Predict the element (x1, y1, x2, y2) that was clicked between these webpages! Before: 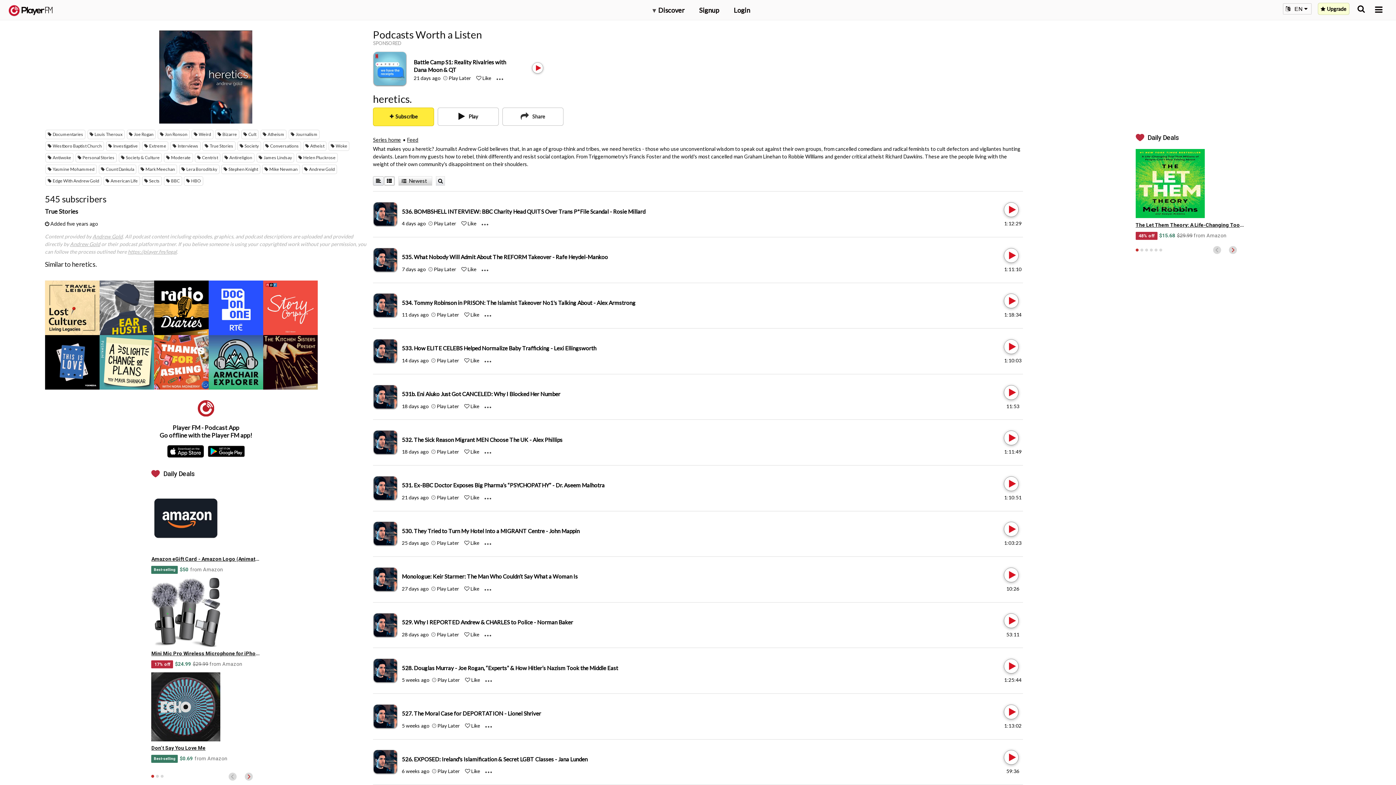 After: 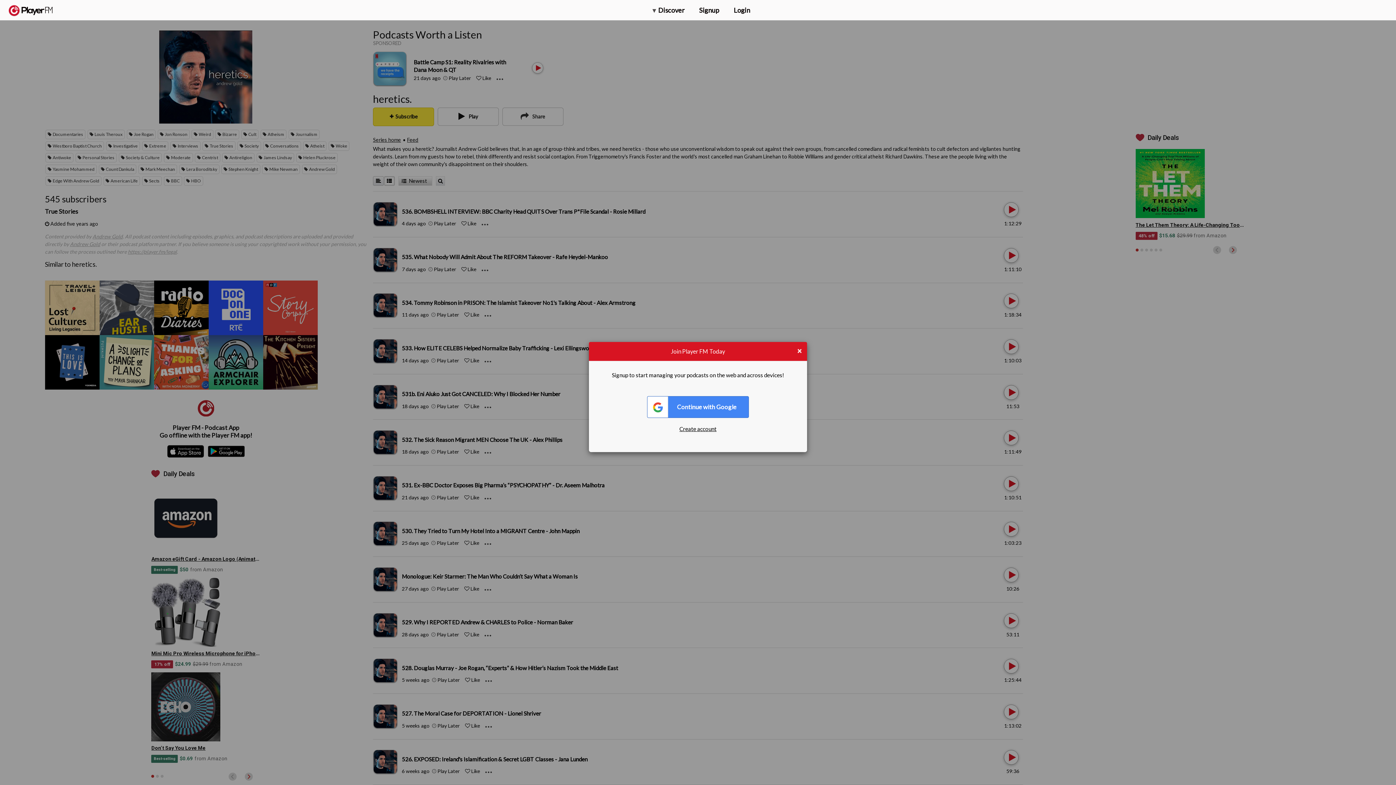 Action: label: Like bbox: (465, 722, 470, 728)